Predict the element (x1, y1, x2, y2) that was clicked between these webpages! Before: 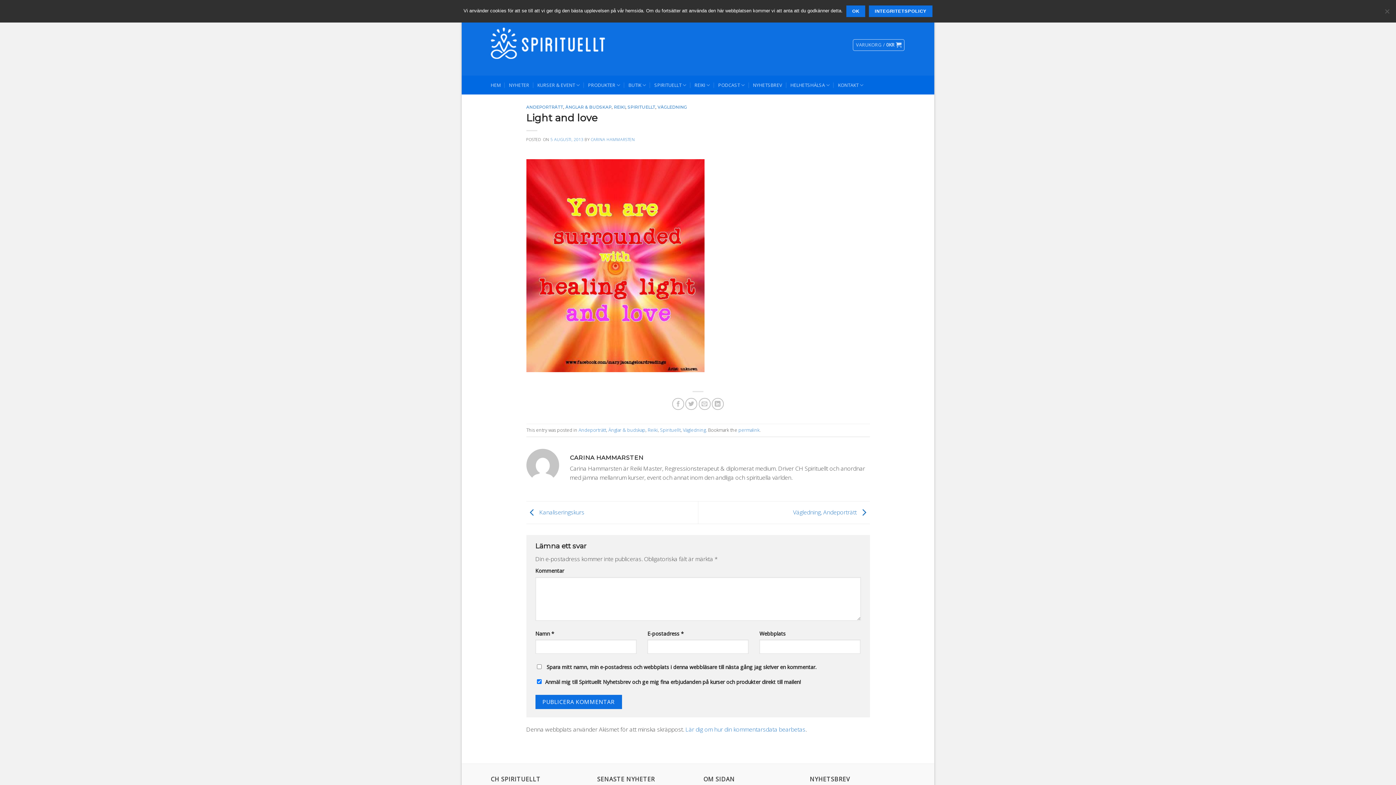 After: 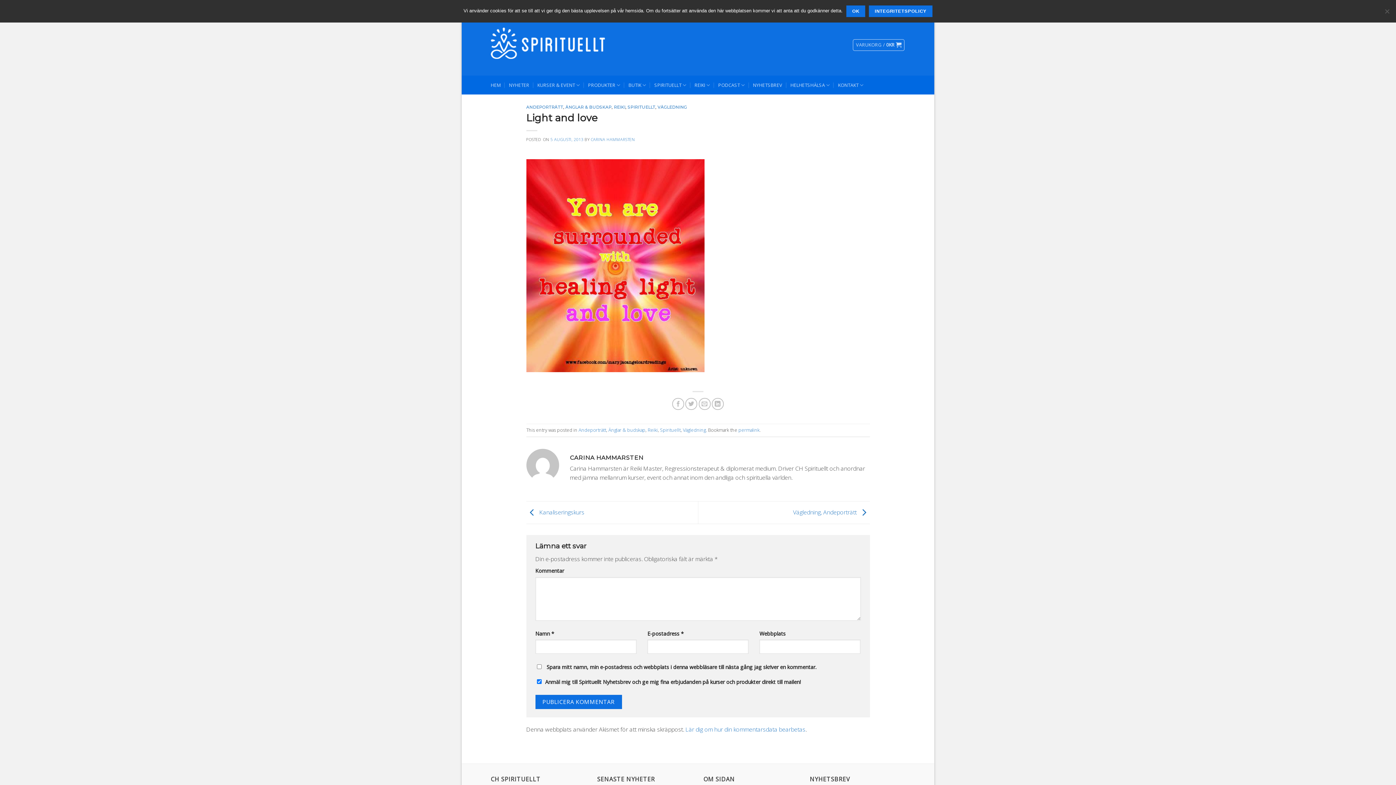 Action: label: permalink bbox: (738, 426, 759, 433)